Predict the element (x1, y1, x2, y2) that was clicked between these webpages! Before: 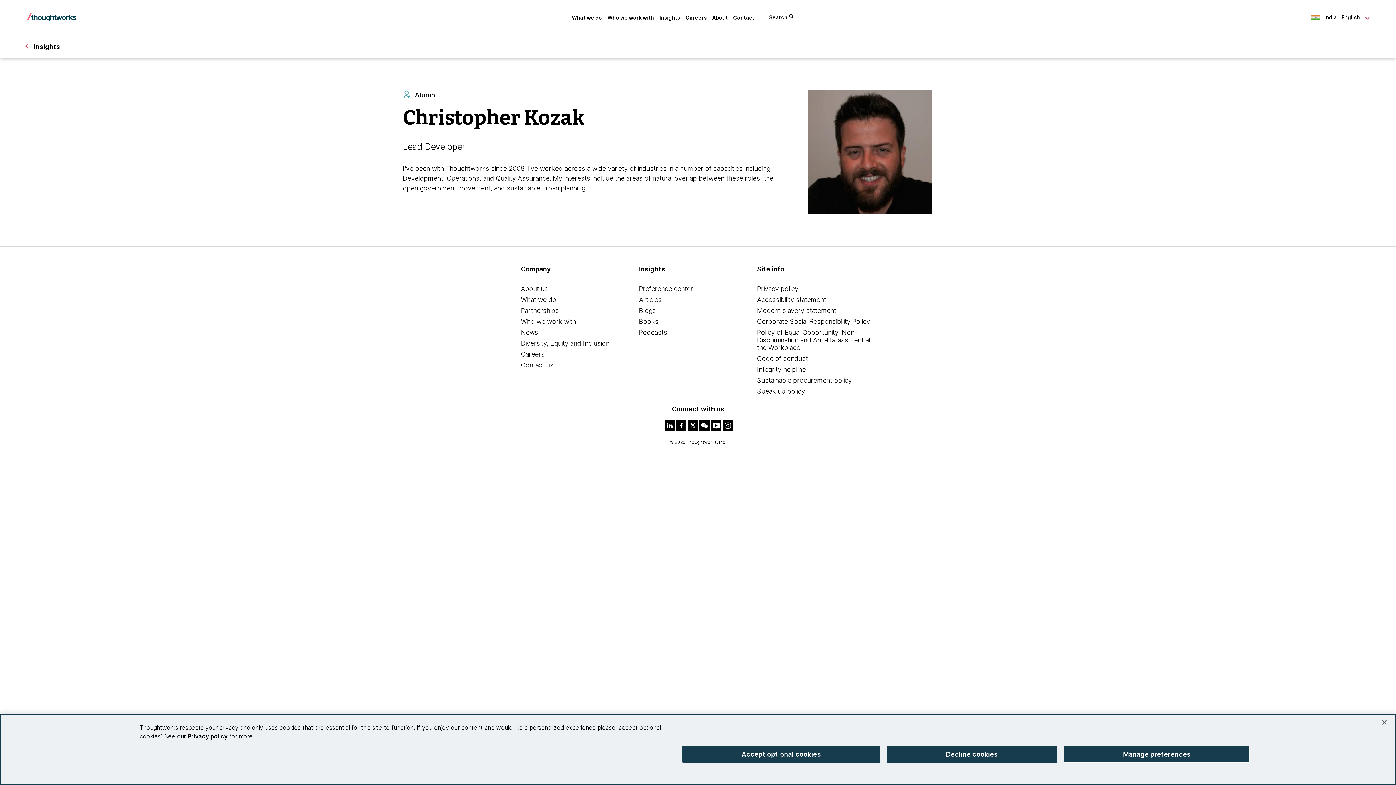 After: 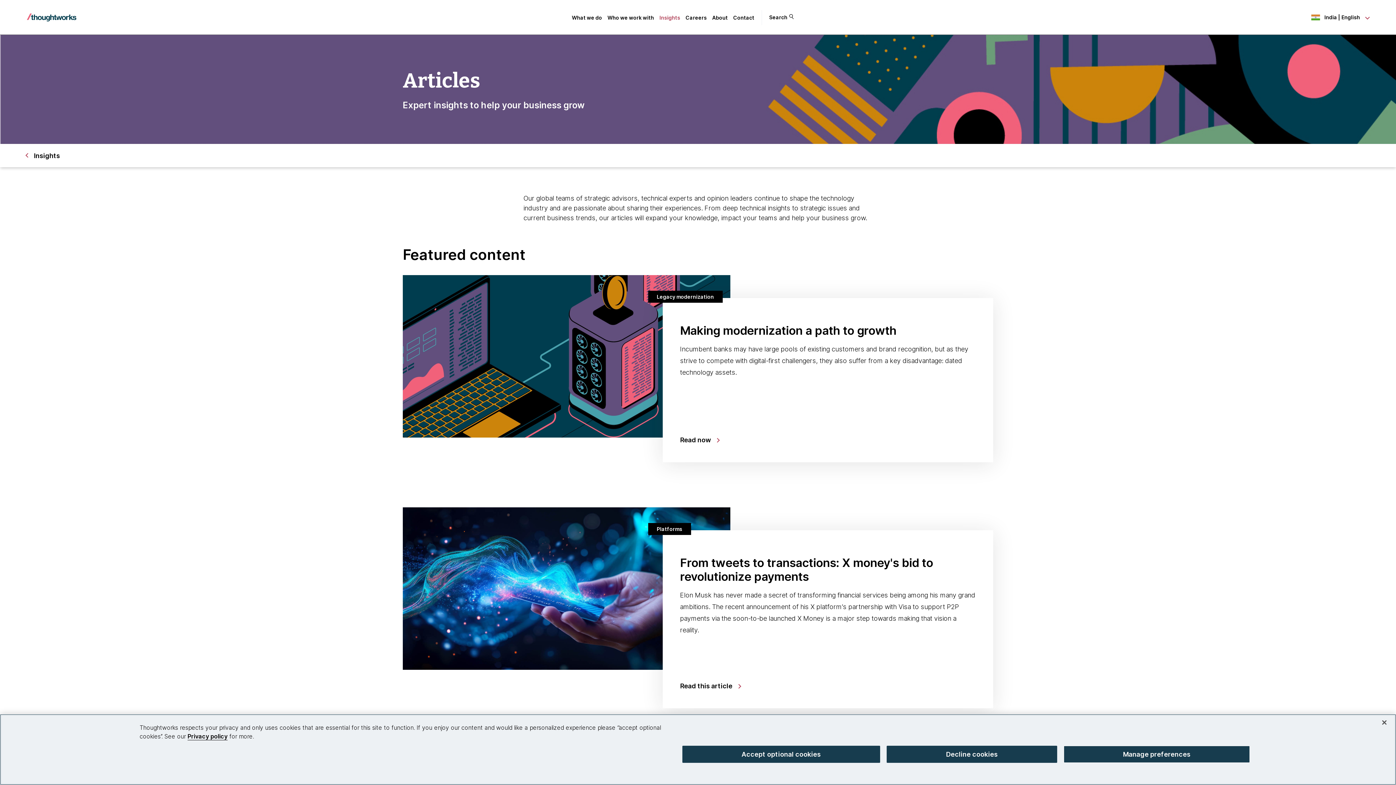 Action: label: Articles bbox: (639, 296, 662, 303)